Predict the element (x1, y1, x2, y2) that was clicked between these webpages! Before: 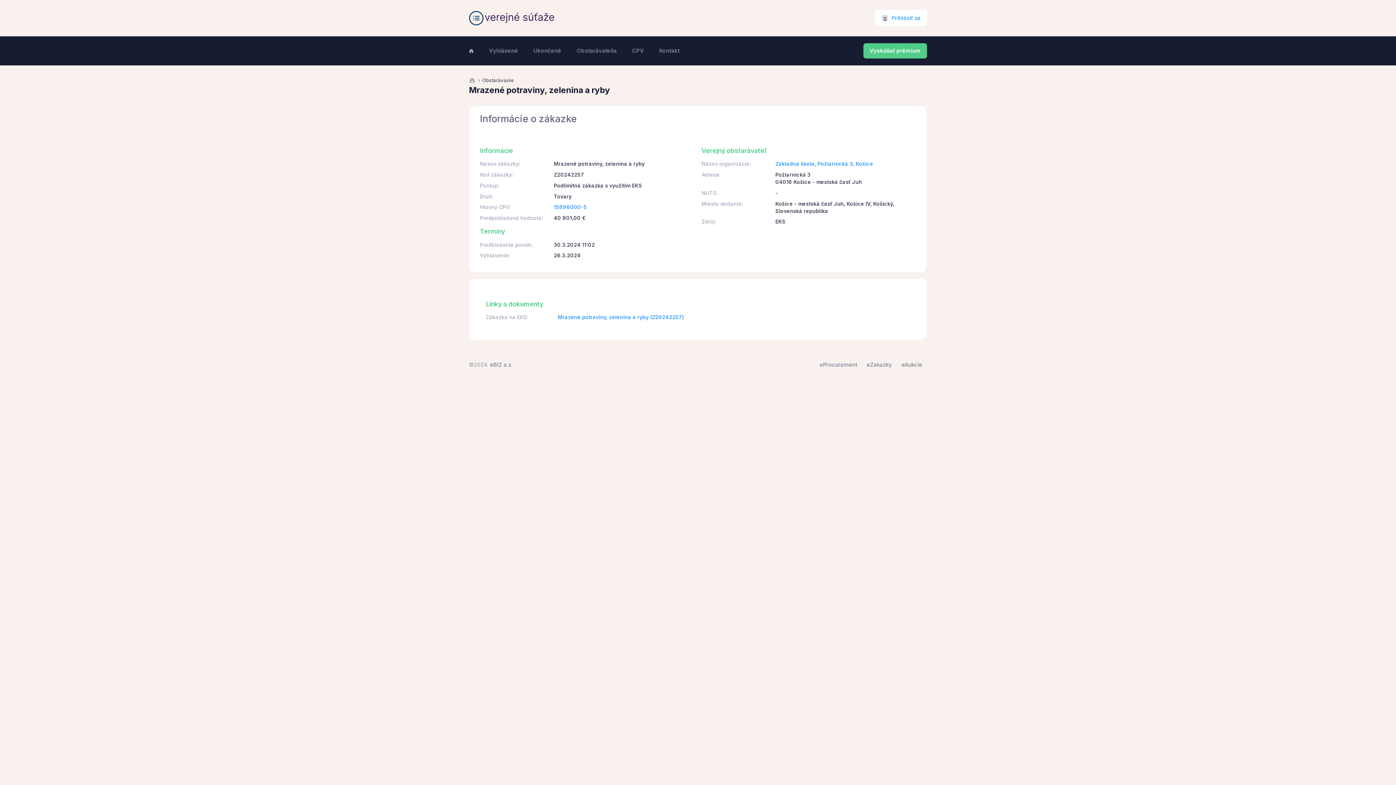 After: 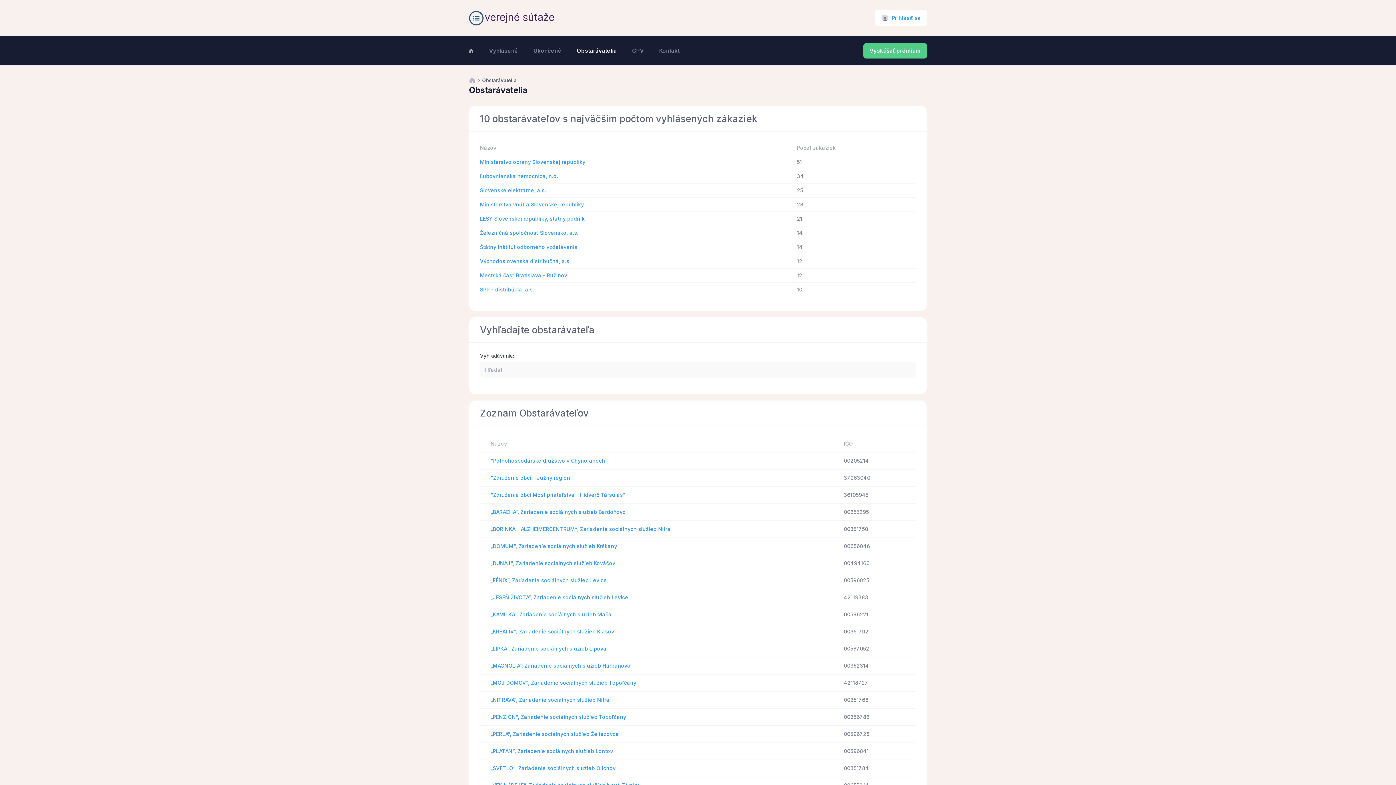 Action: bbox: (577, 43, 630, 57) label: Obstarávatelia